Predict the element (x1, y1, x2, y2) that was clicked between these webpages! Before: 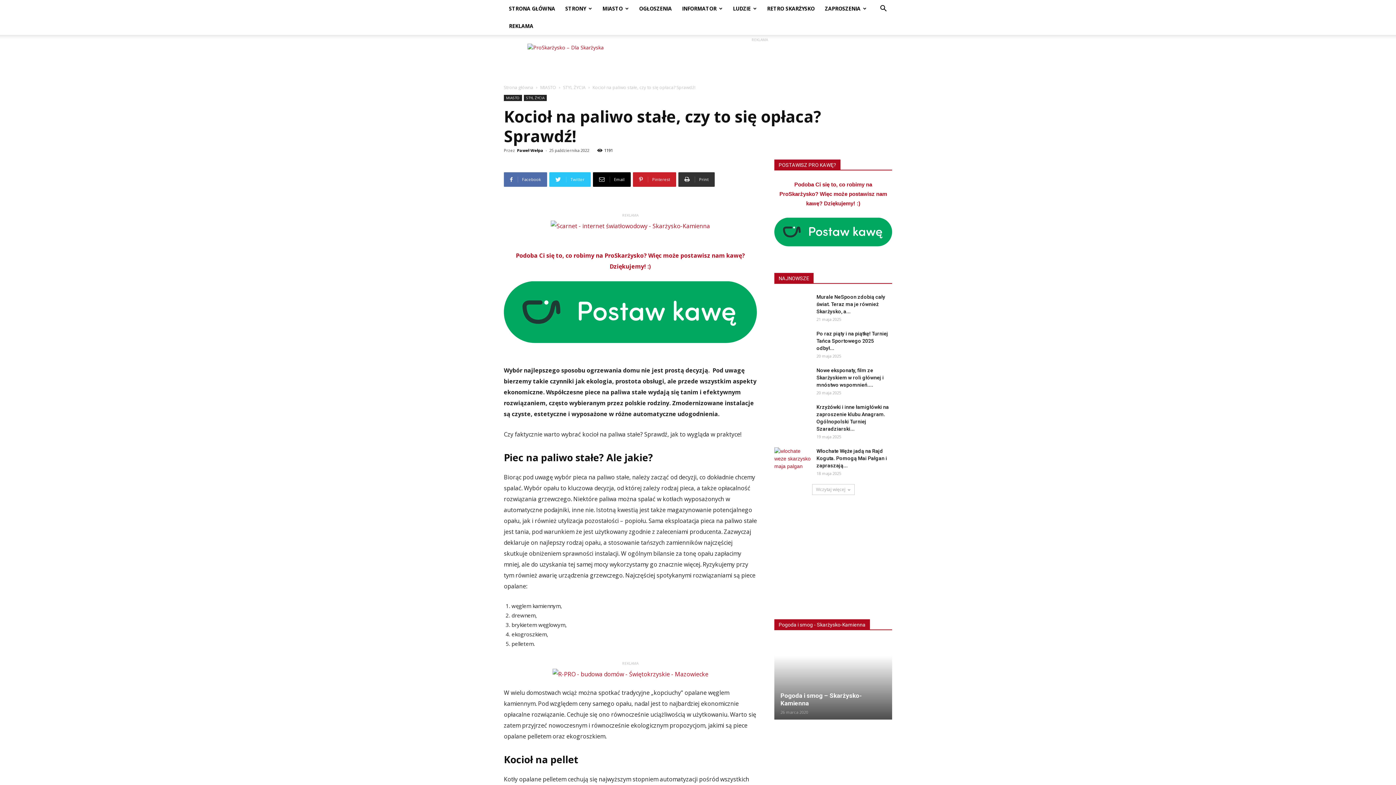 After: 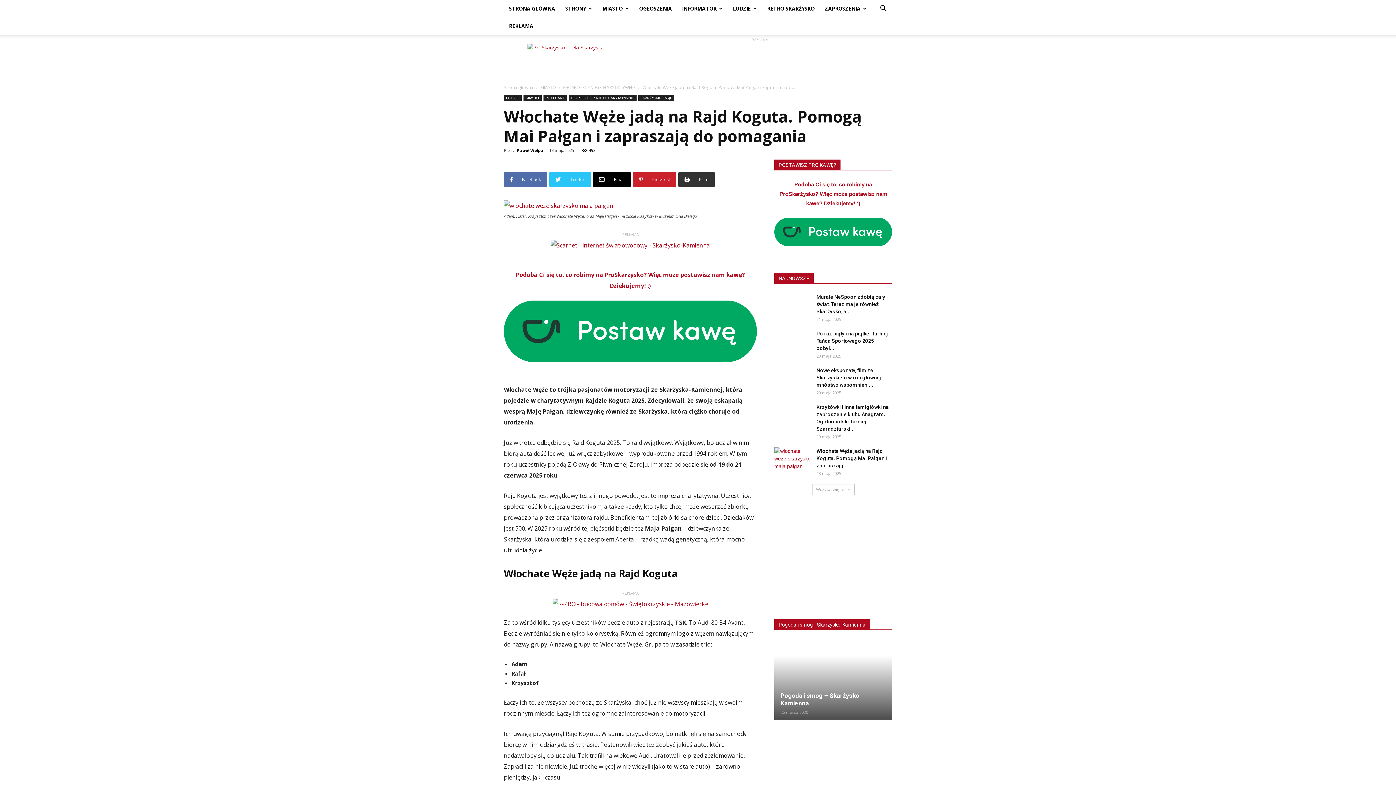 Action: bbox: (816, 448, 887, 468) label: Włochate Węże jadą na Rajd Koguta. Pomogą Mai Pałgan i zapraszają...